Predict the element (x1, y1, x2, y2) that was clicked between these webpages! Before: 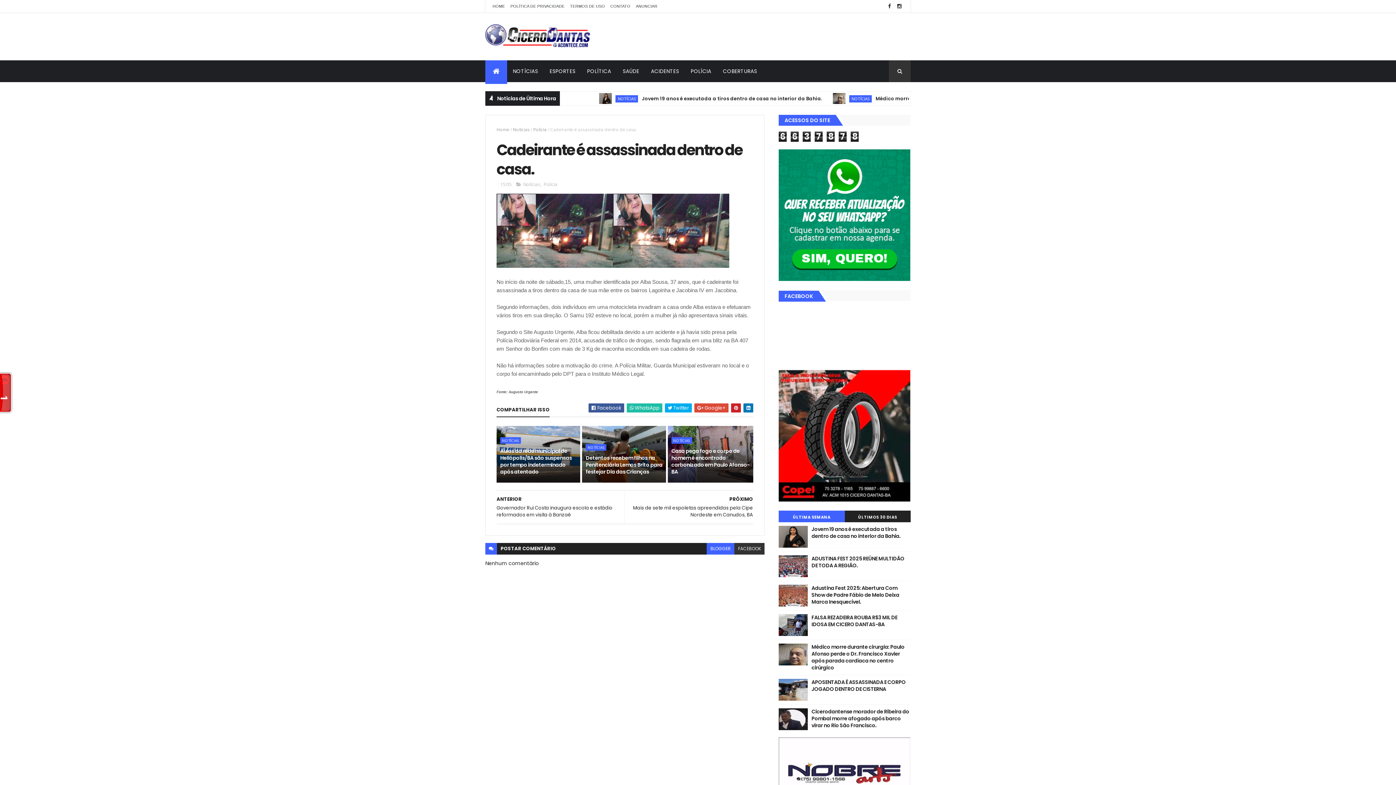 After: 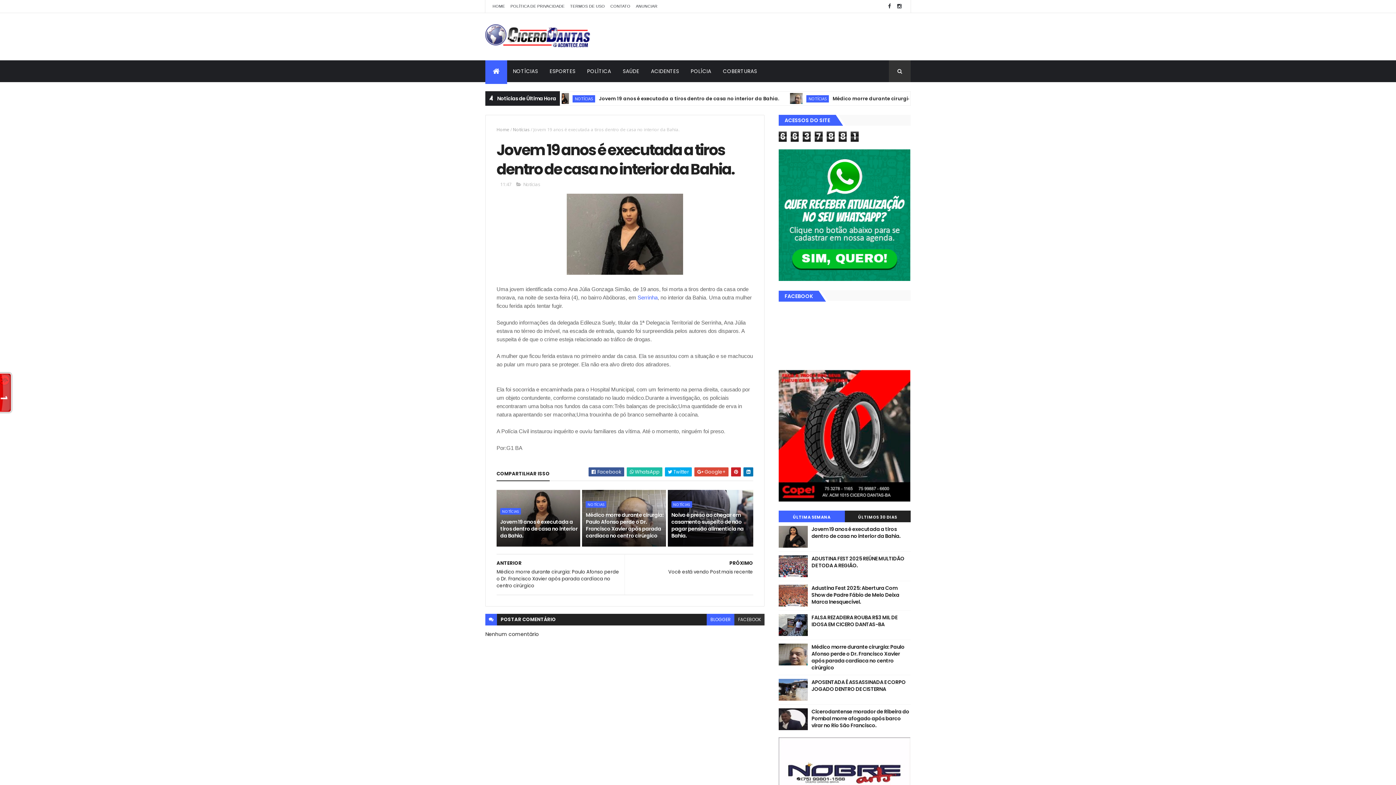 Action: label: Jovem 19 anos é executada a tiros dentro de casa no interior da Bahia. bbox: (811, 525, 900, 540)